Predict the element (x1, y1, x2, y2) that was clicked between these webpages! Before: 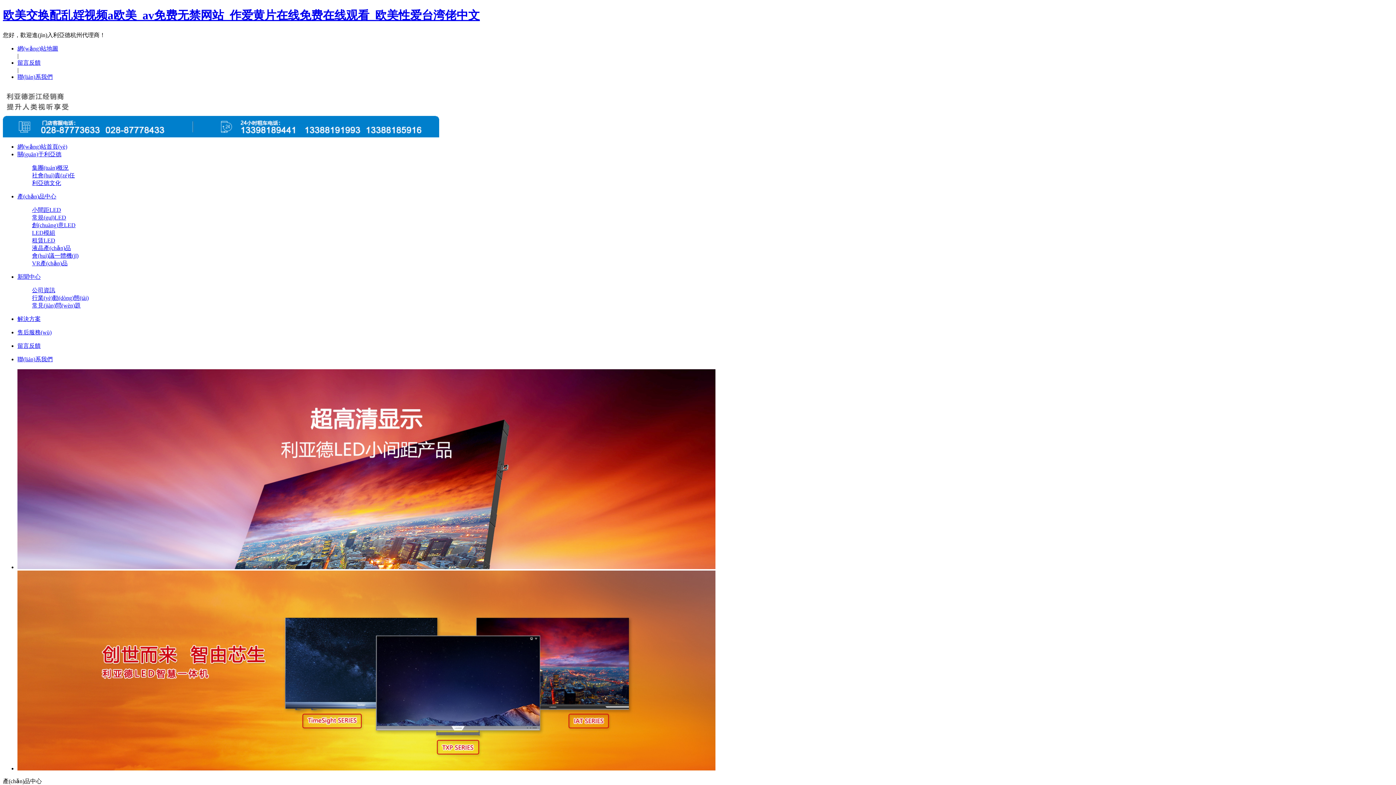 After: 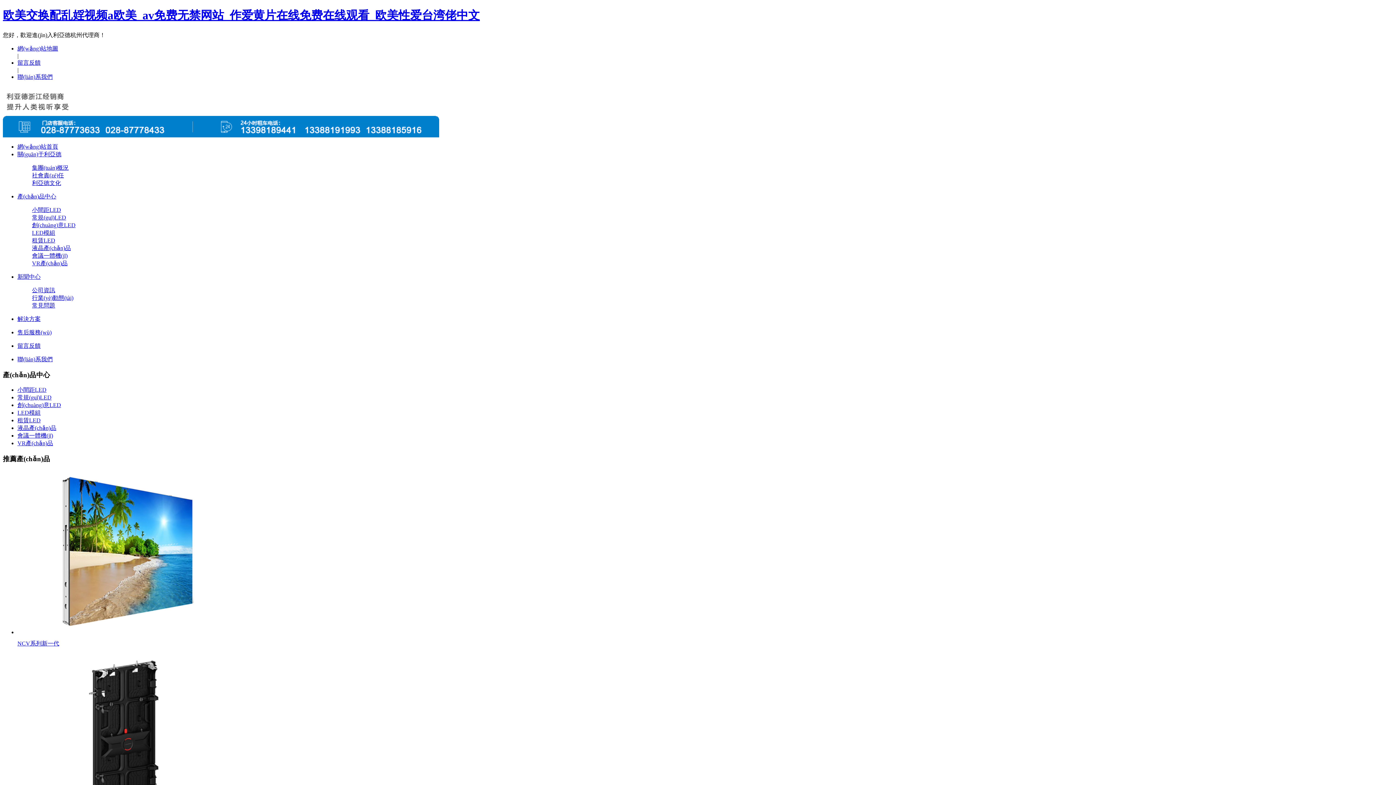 Action: bbox: (32, 252, 78, 258) label: 會(huì)議一體機(jī)